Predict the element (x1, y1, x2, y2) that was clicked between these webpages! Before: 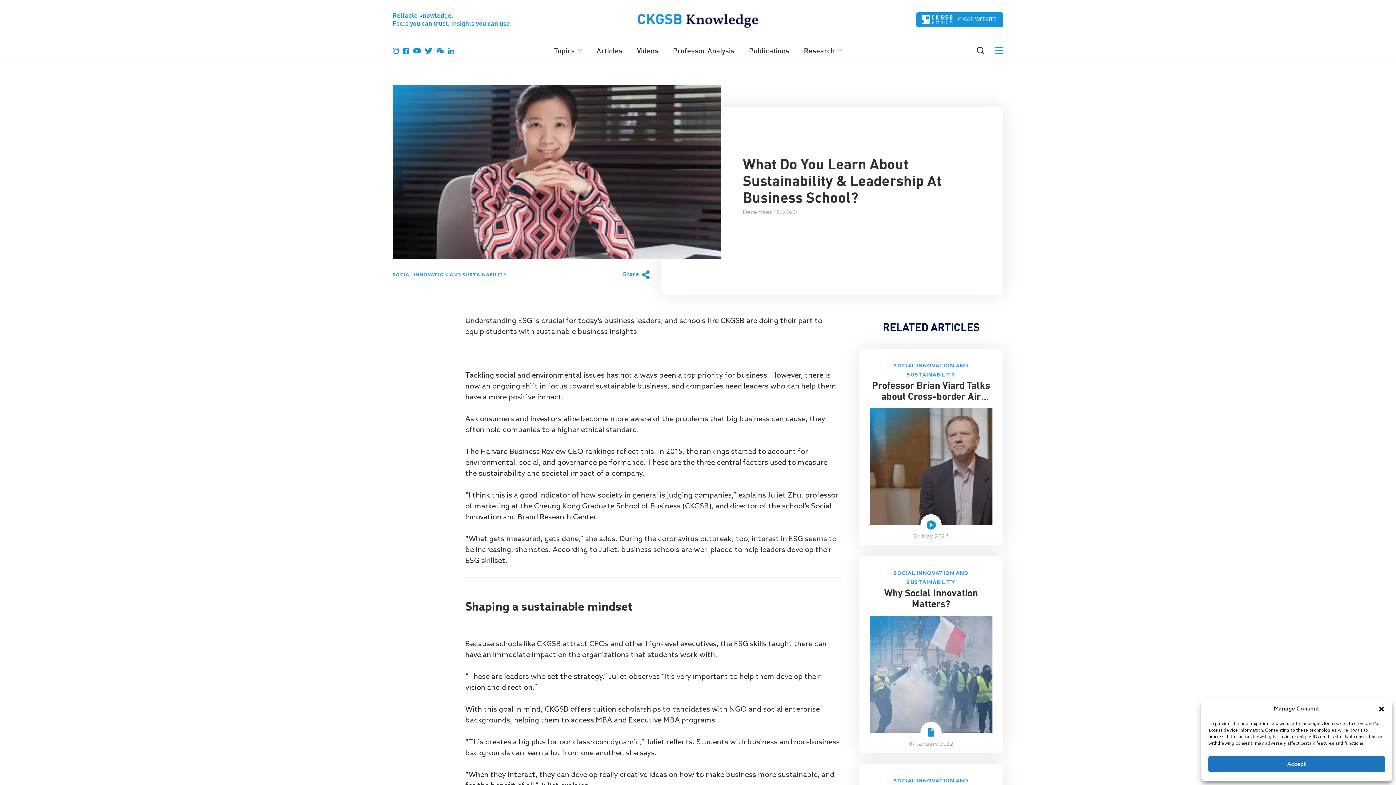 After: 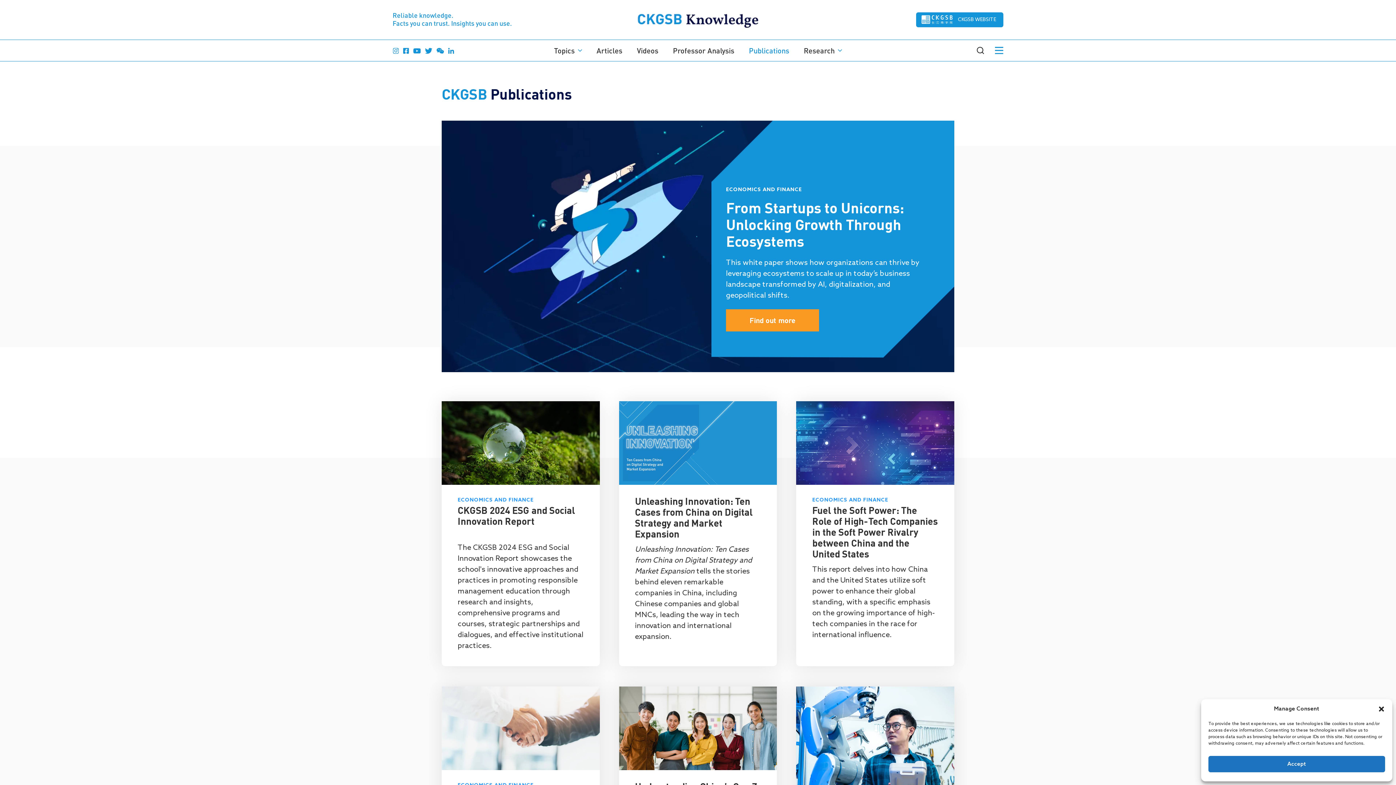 Action: bbox: (741, 40, 796, 61) label: Publications